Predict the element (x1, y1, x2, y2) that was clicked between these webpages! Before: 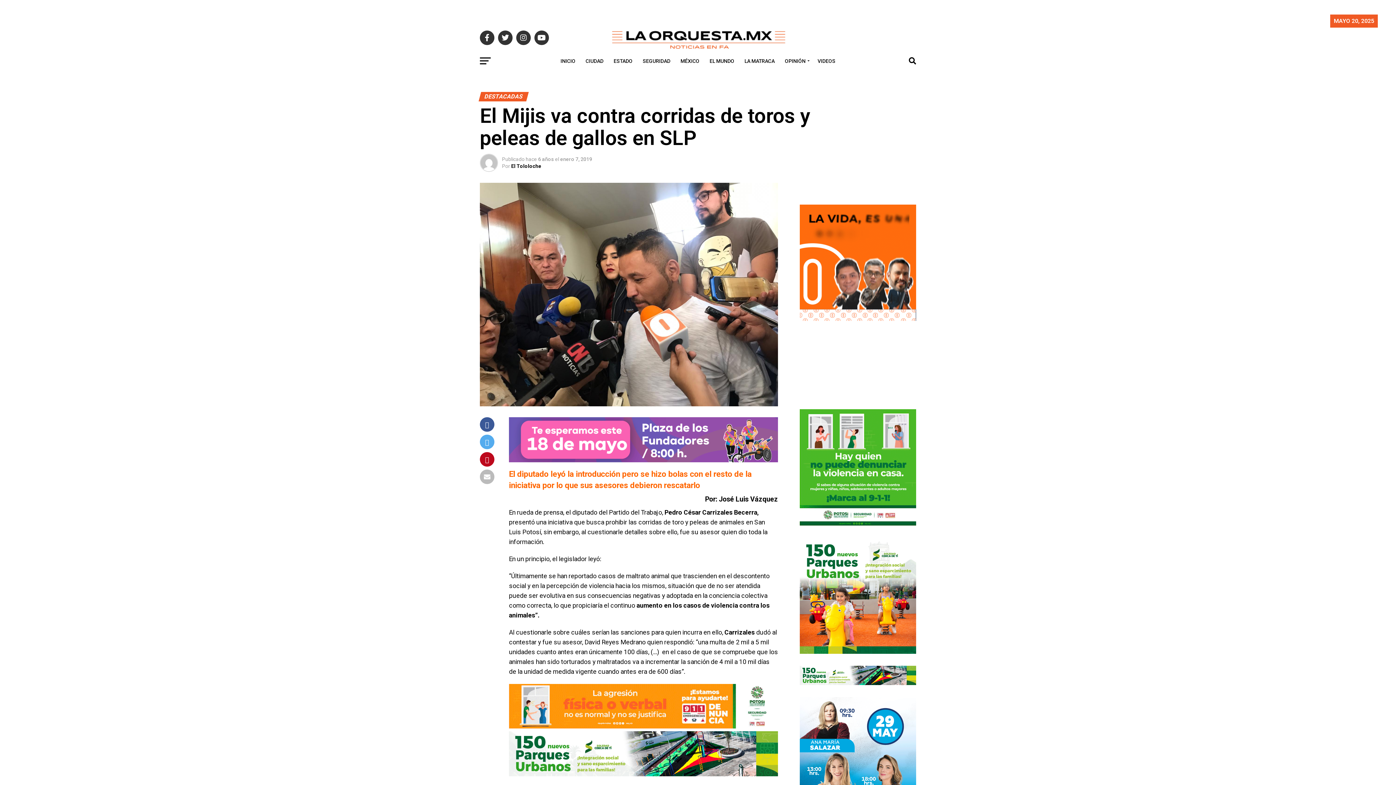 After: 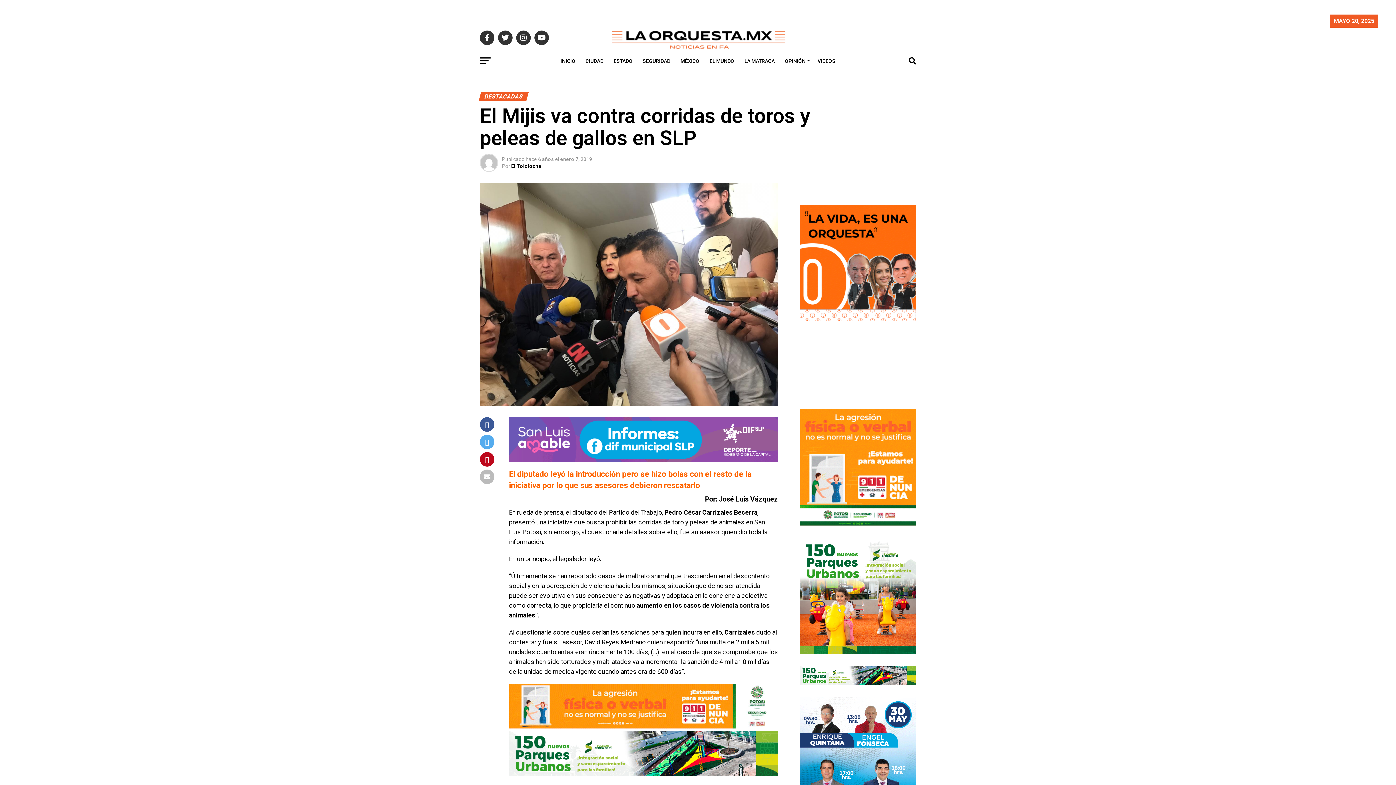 Action: bbox: (509, 723, 778, 730)